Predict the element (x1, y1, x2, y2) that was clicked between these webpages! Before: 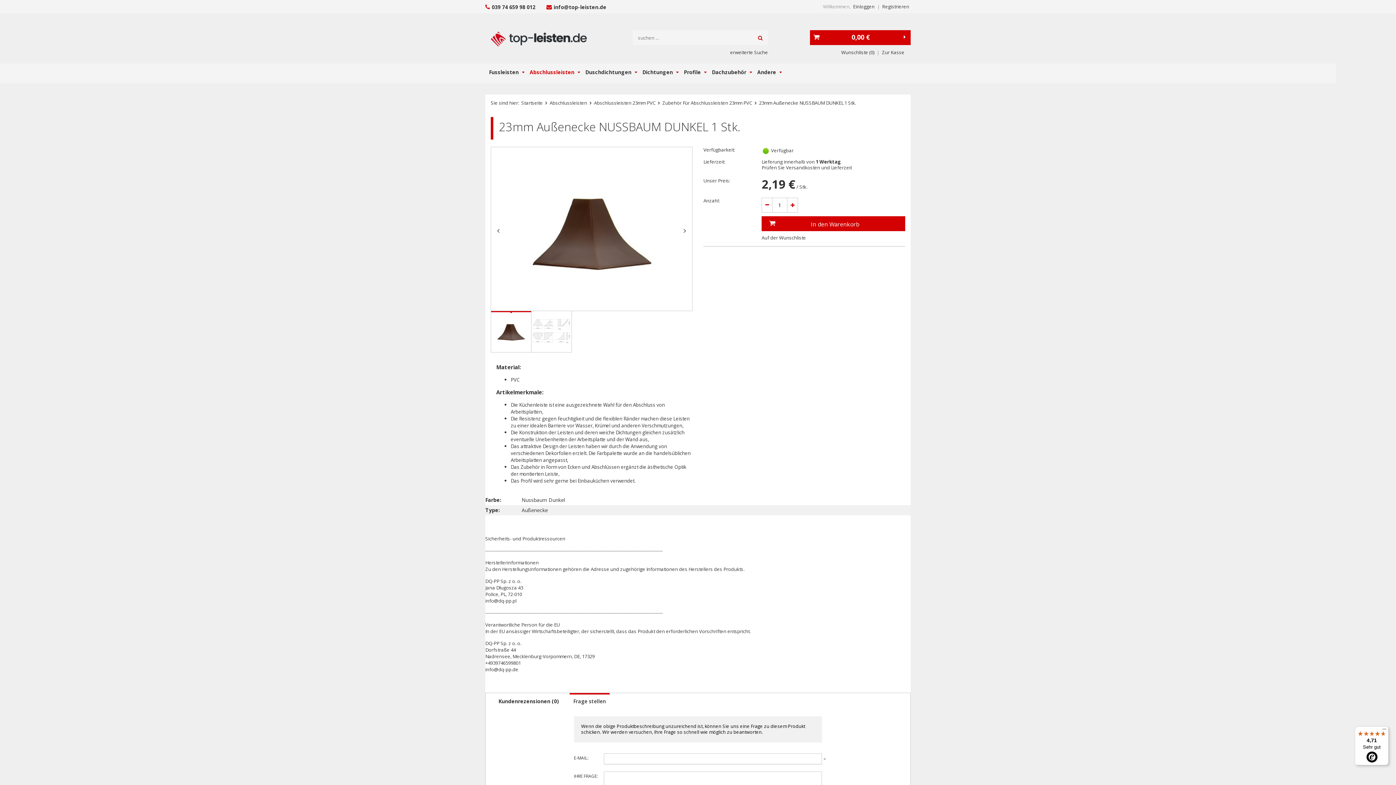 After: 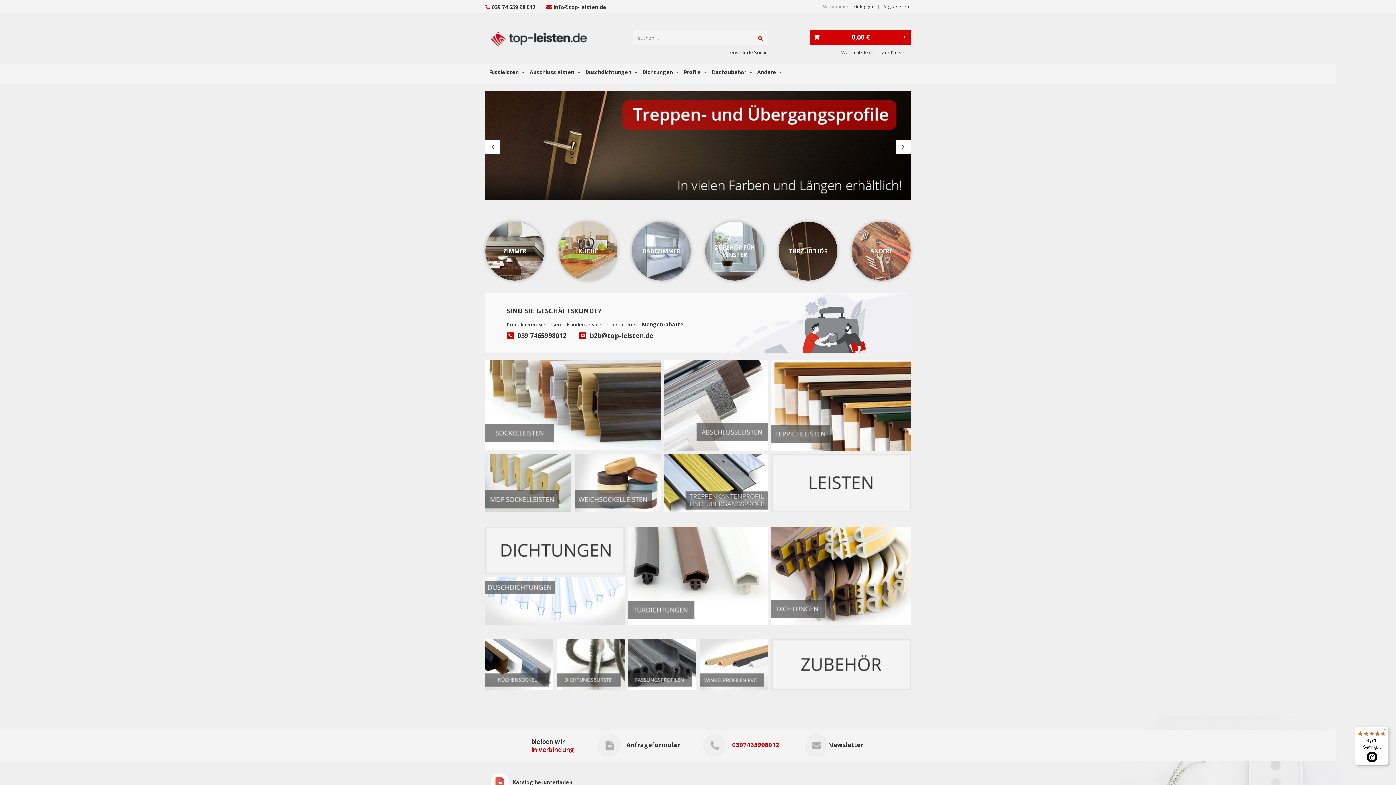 Action: label: Startseite bbox: (521, 99, 542, 106)